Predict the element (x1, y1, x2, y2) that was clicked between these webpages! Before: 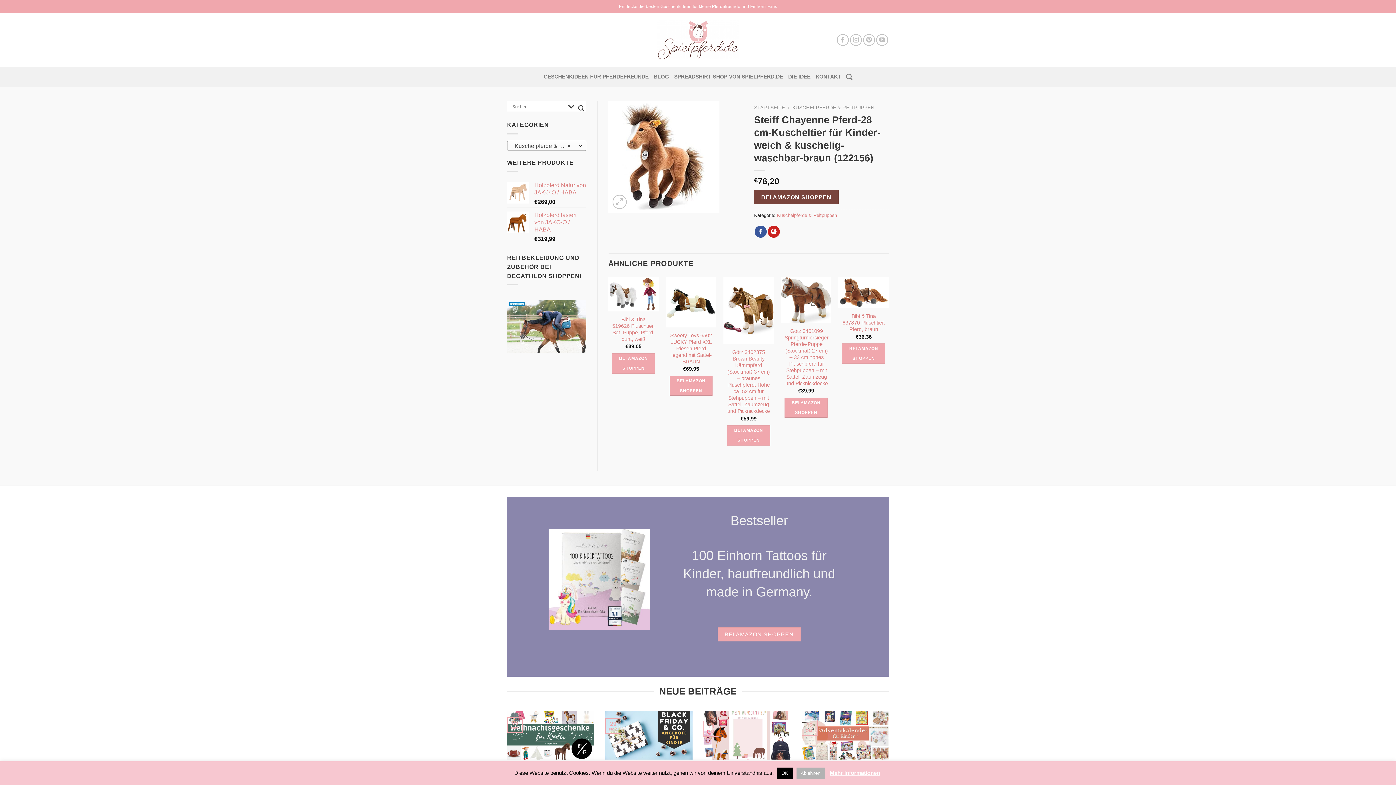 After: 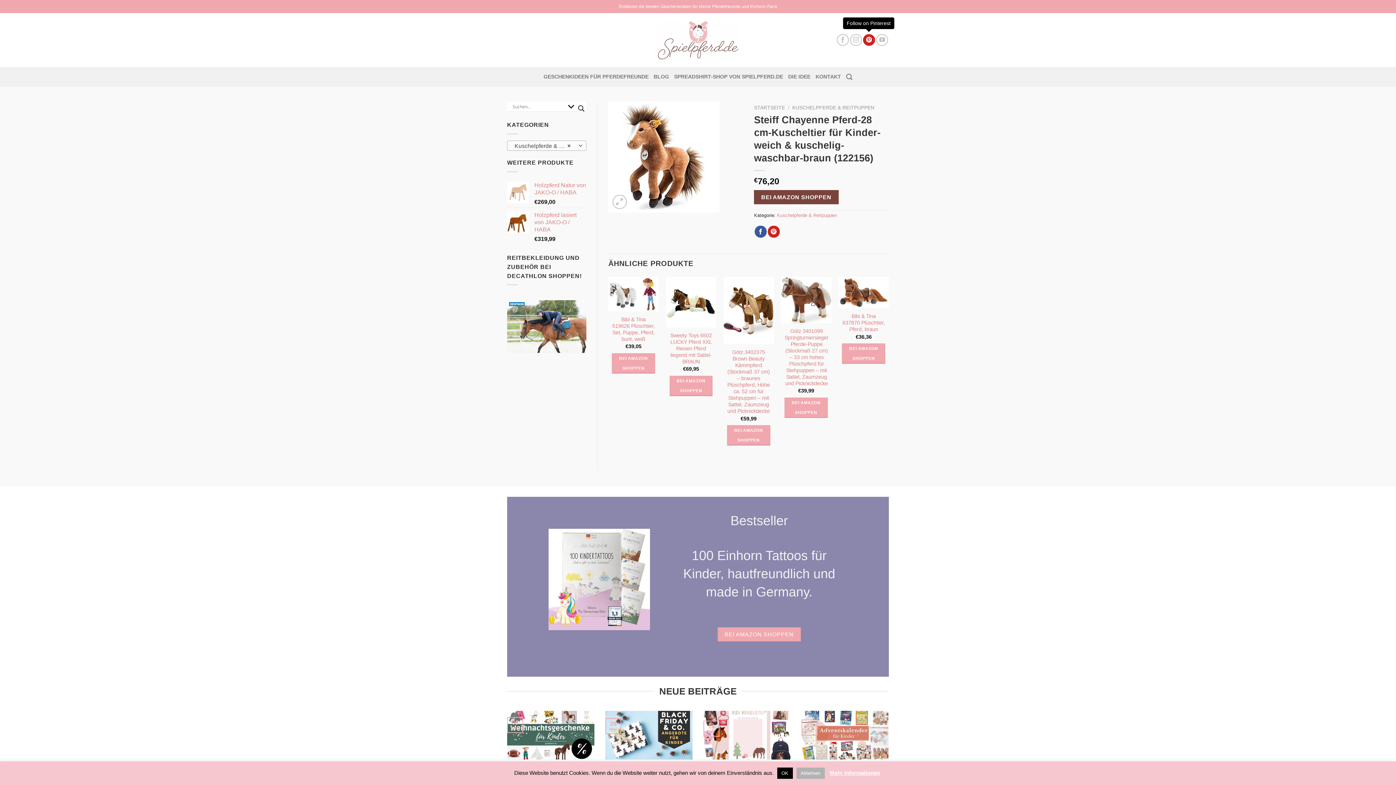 Action: bbox: (863, 34, 875, 45) label: Follow on Pinterest